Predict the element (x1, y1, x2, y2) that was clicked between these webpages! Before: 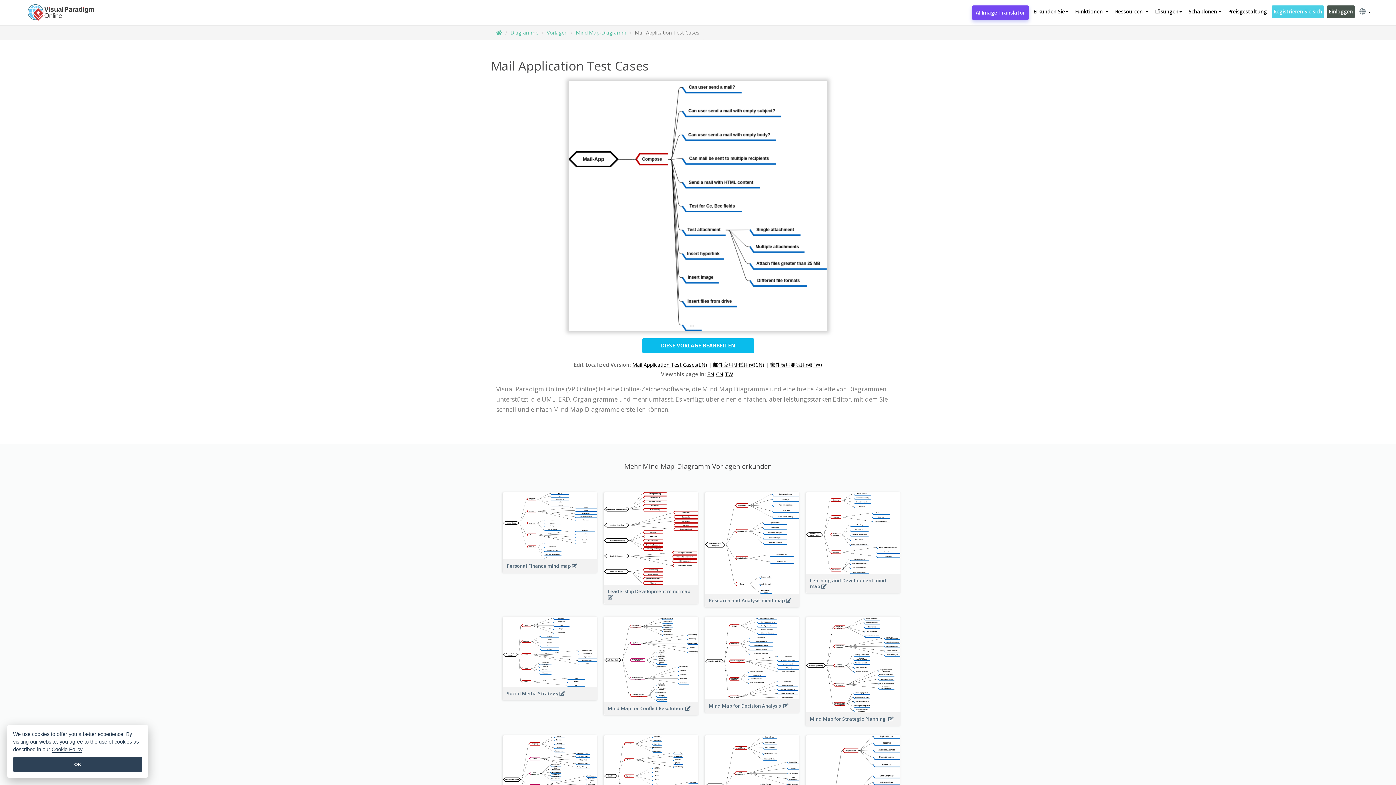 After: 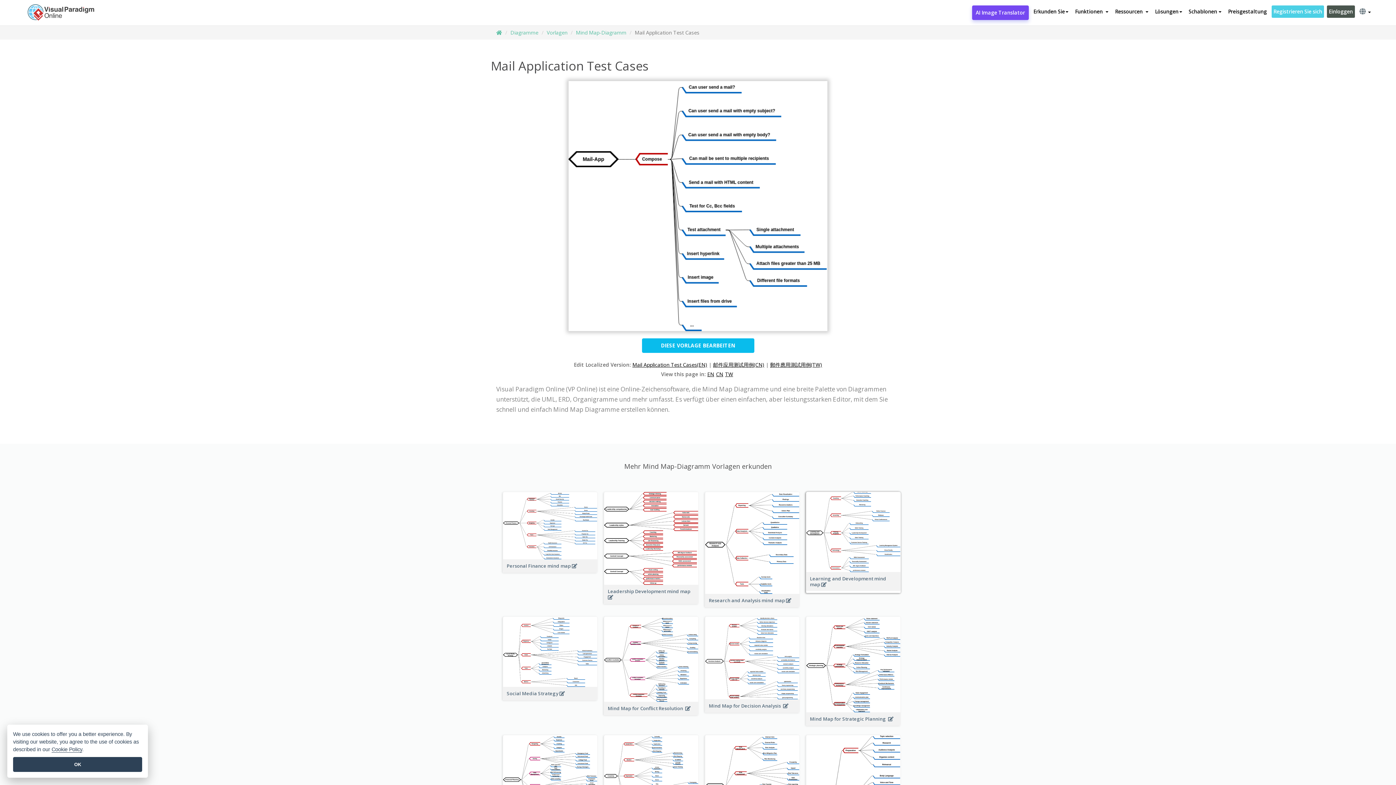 Action: bbox: (806, 586, 900, 595) label: Learning and Development mind map 